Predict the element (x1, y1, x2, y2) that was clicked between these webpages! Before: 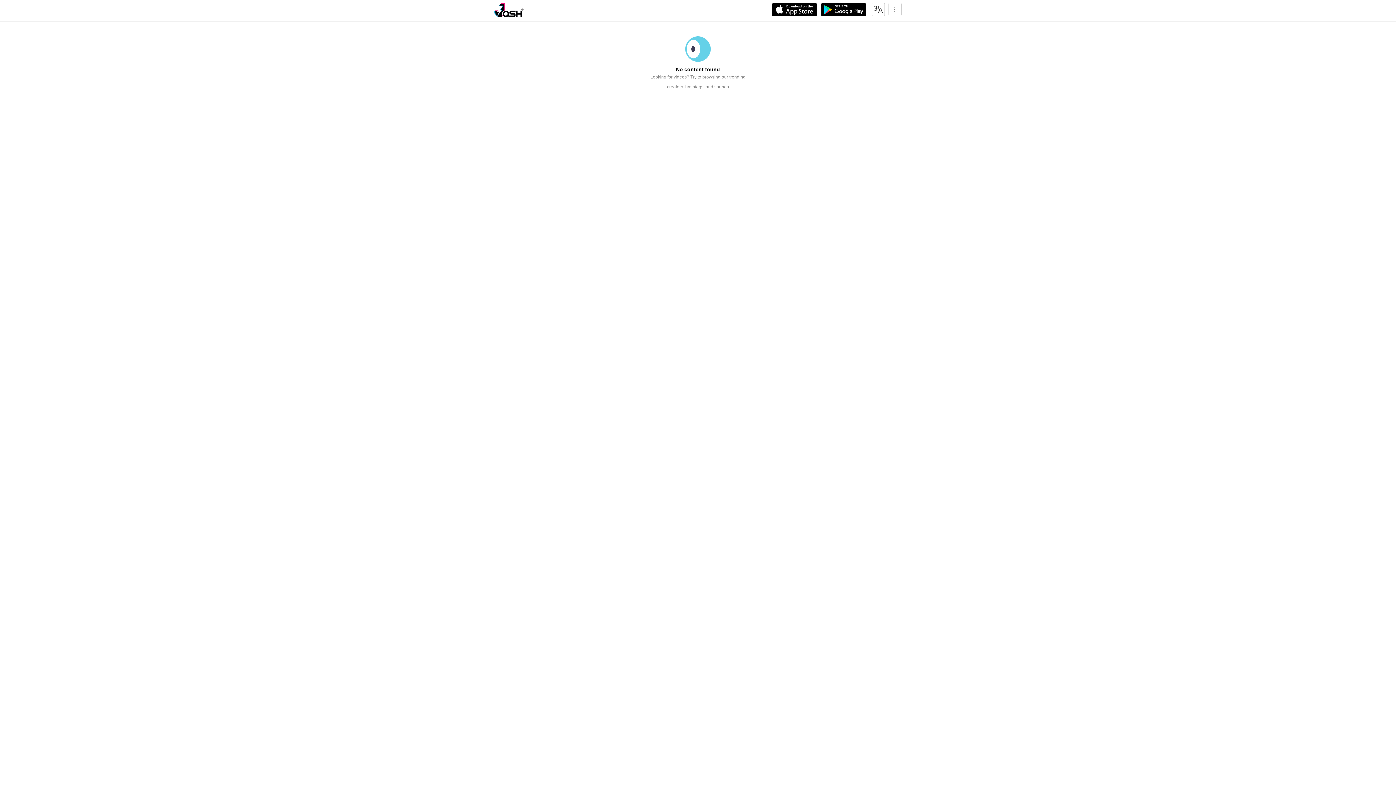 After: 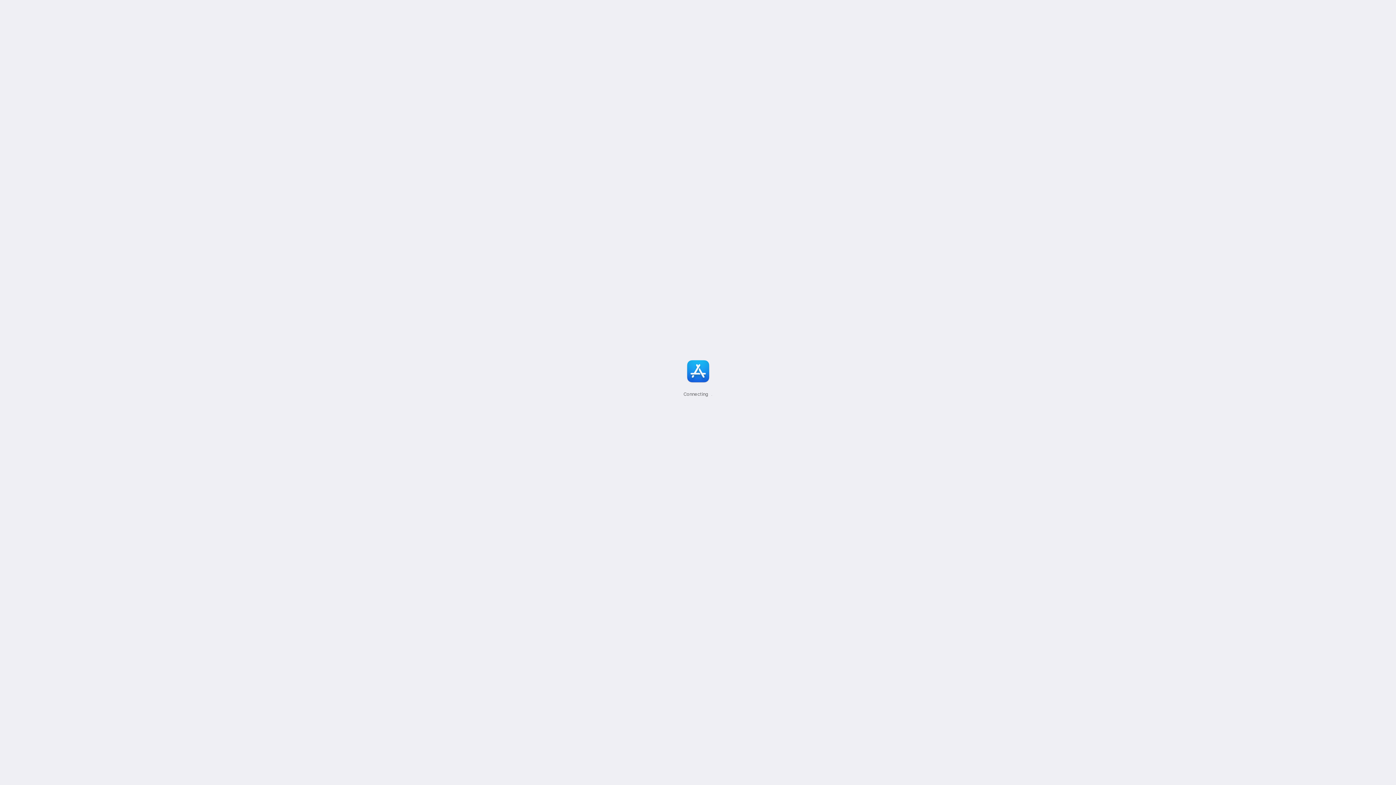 Action: bbox: (772, 2, 817, 16)